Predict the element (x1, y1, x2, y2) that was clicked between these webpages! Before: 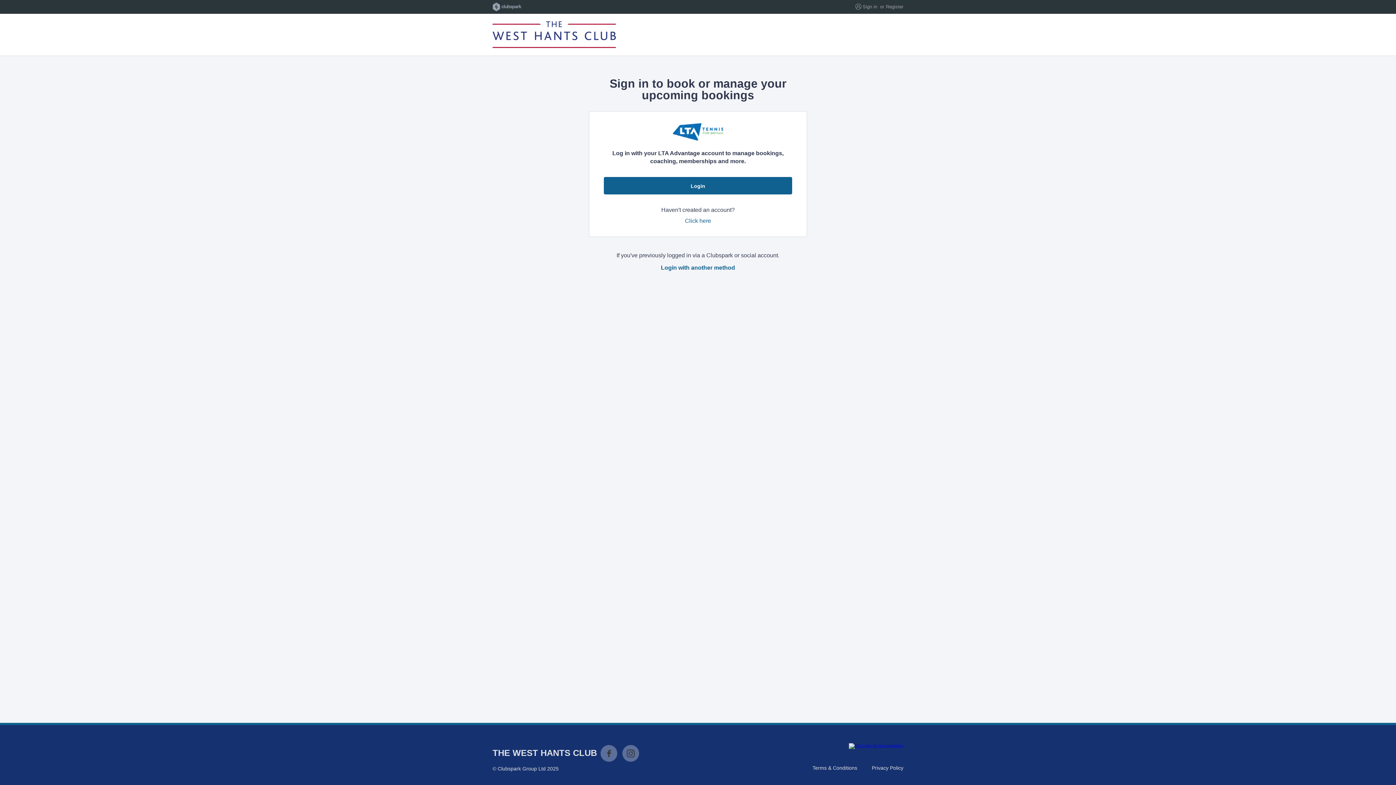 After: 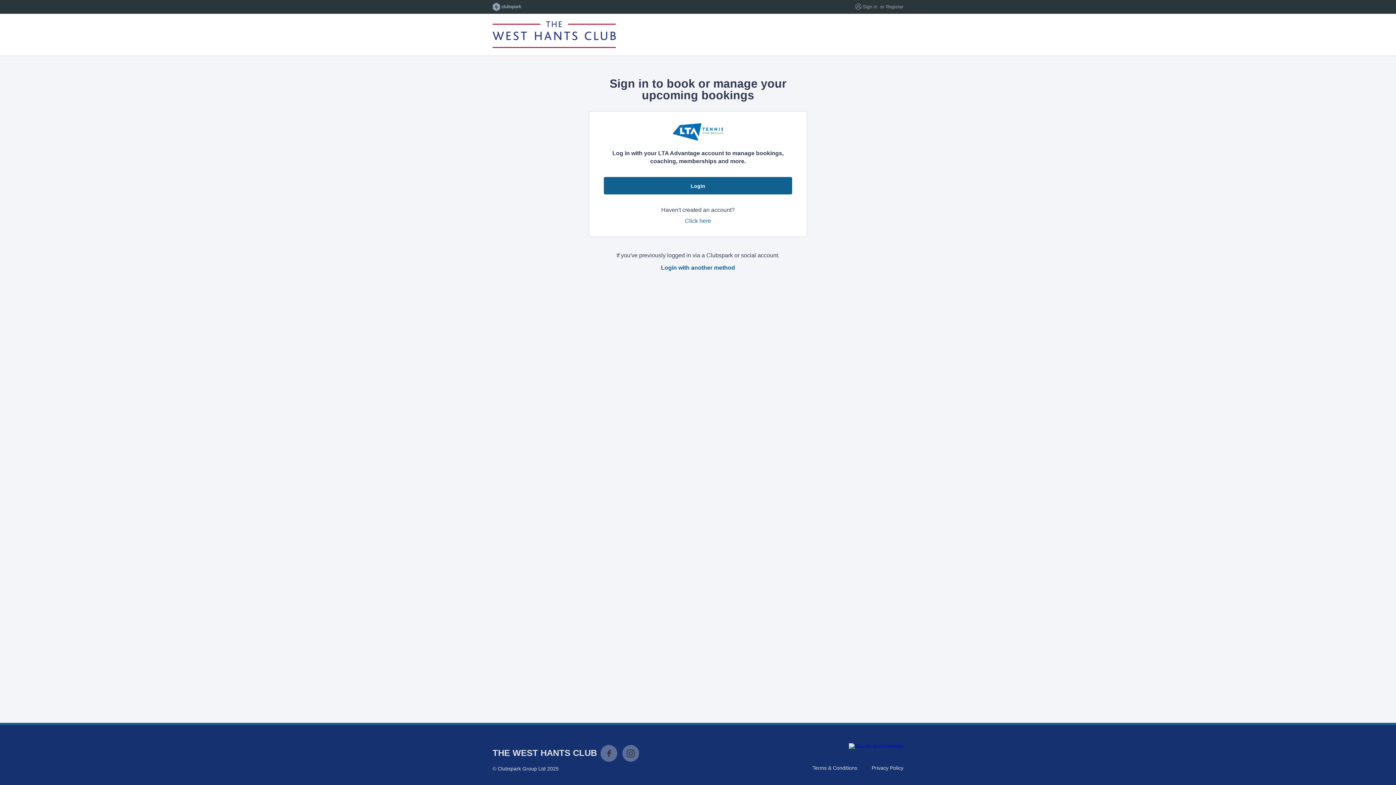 Action: bbox: (862, 4, 877, 9) label: Sign in